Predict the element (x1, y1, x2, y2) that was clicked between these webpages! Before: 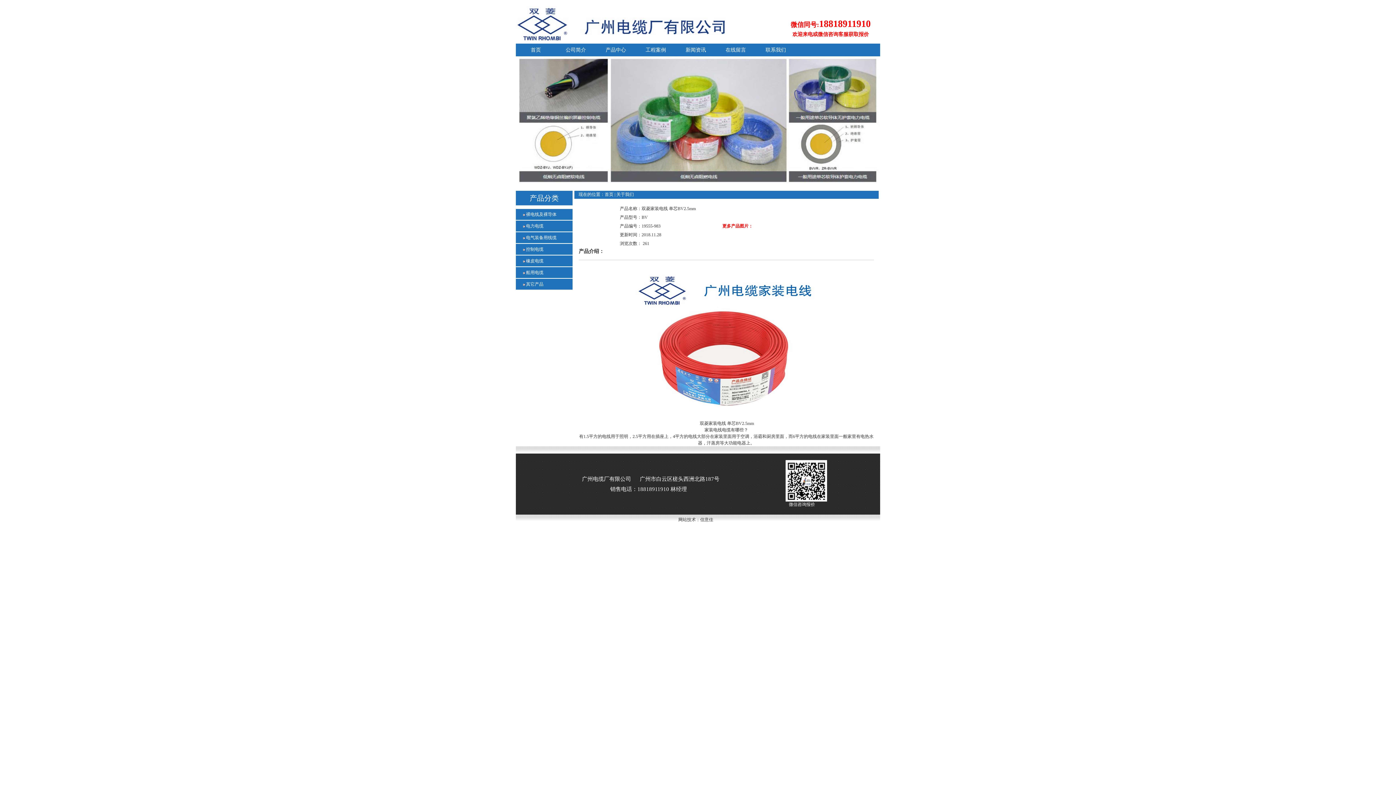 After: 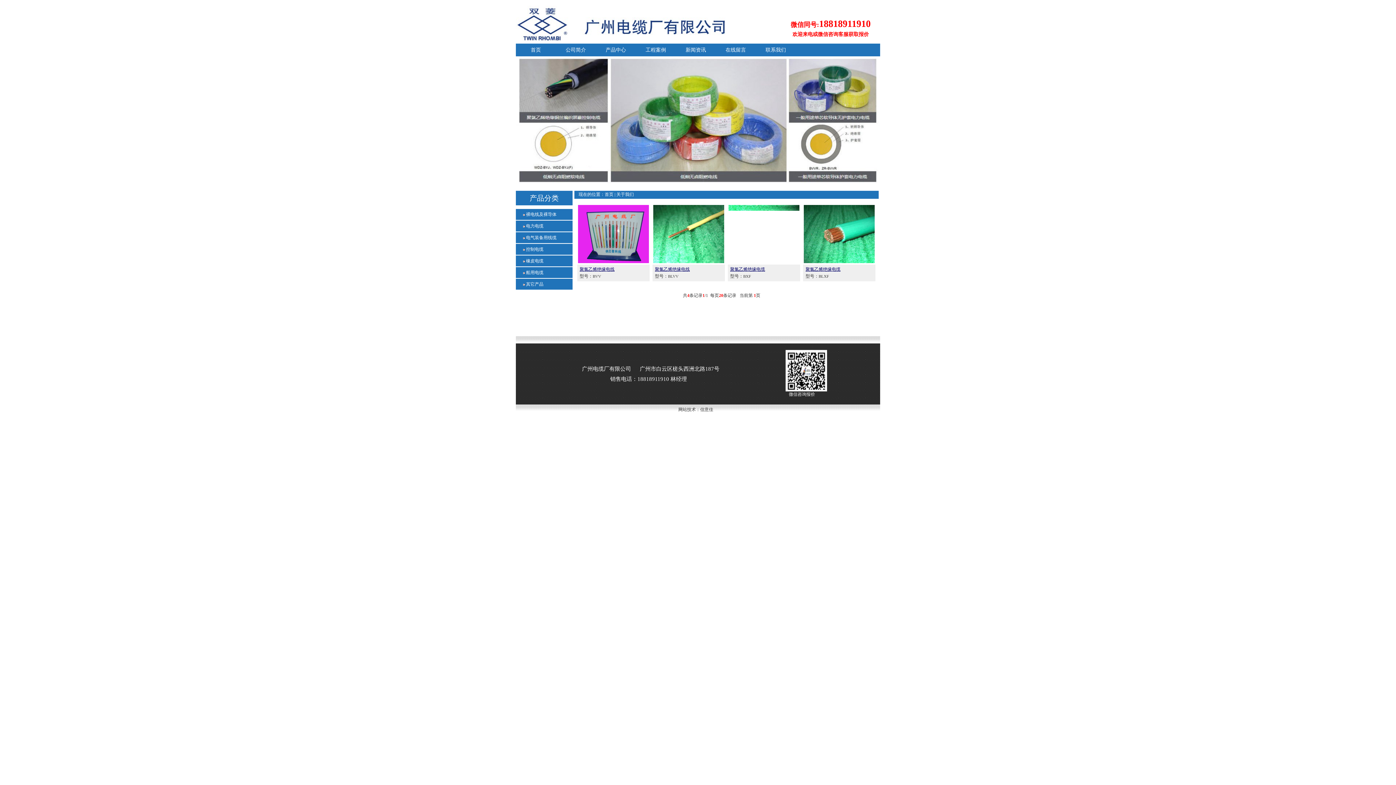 Action: bbox: (526, 235, 556, 240) label: 电气装备用线缆